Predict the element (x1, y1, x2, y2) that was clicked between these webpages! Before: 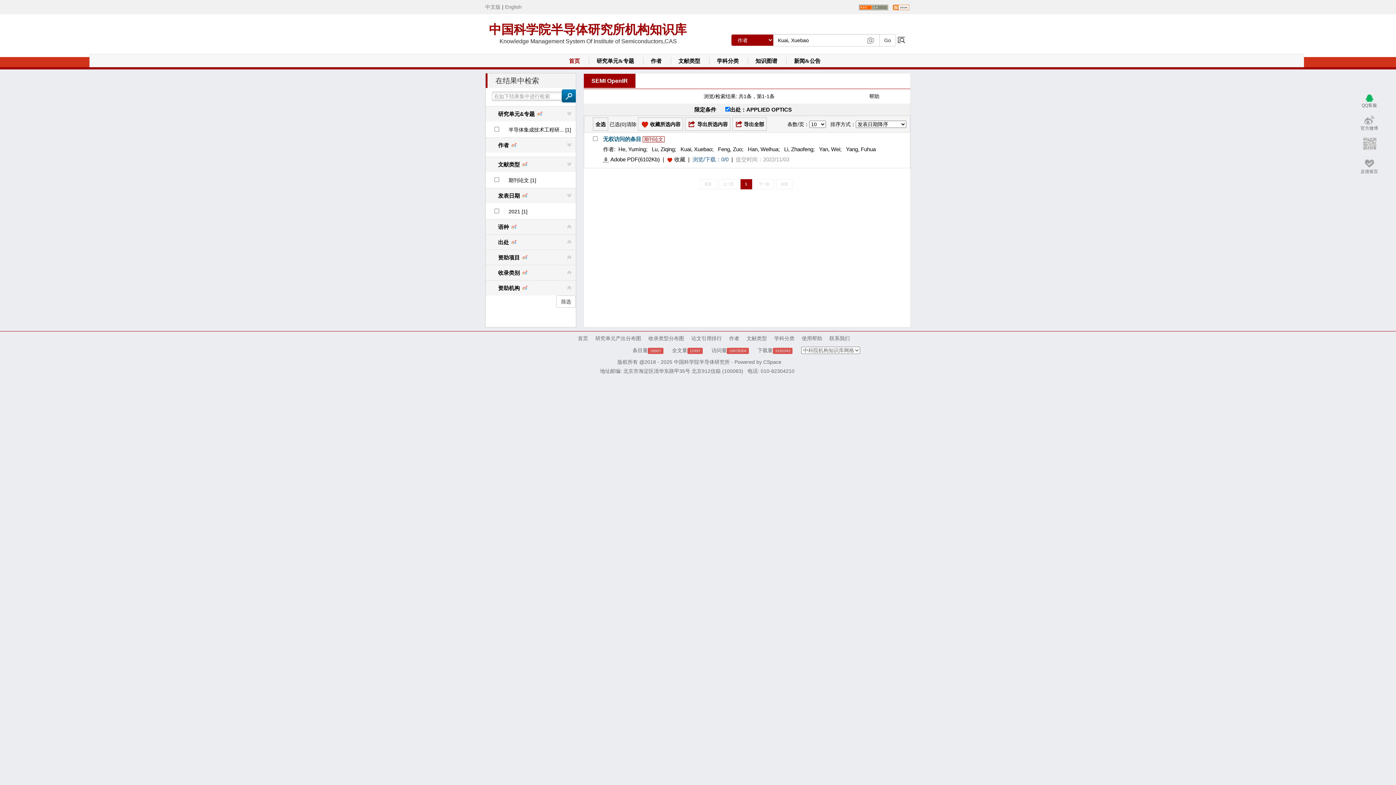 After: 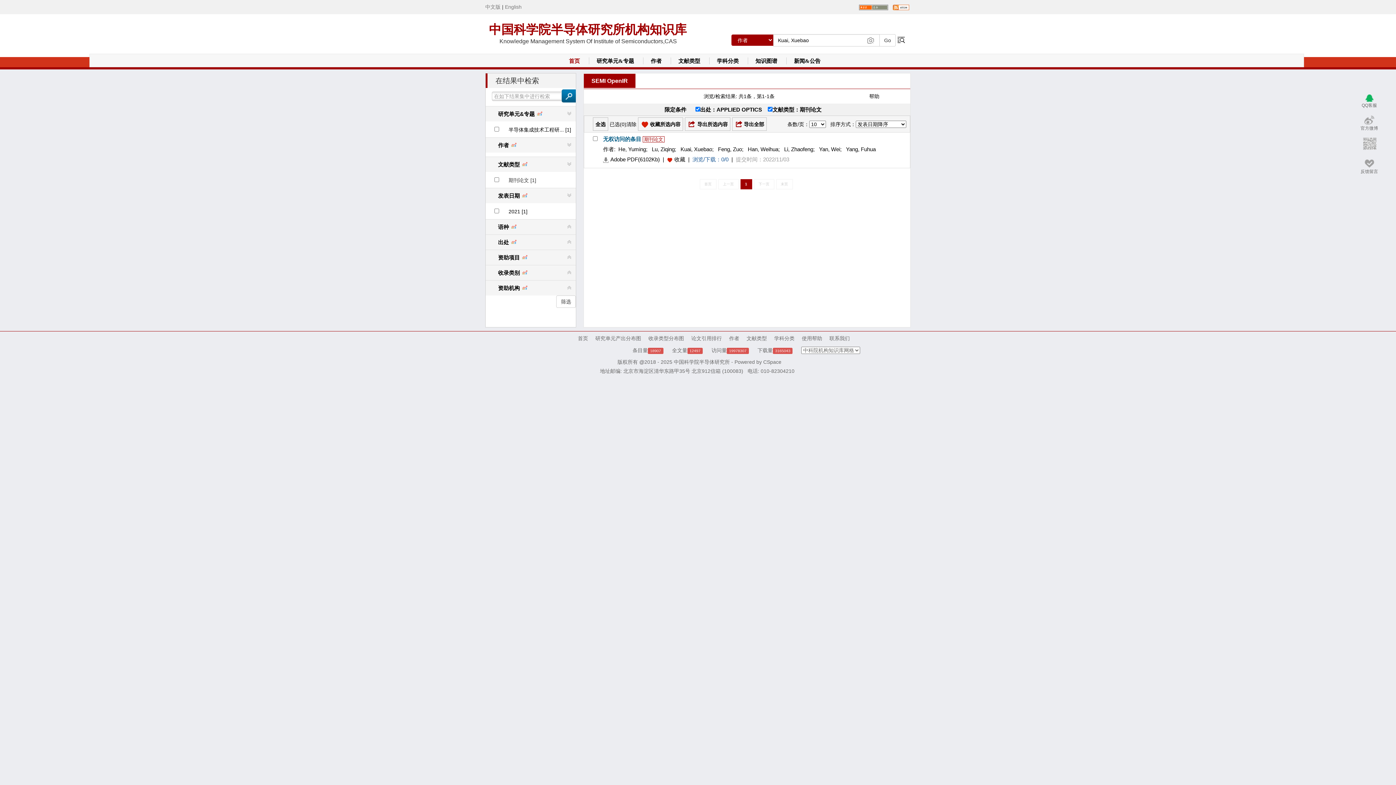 Action: bbox: (508, 177, 536, 183) label: 期刊论文 [1]